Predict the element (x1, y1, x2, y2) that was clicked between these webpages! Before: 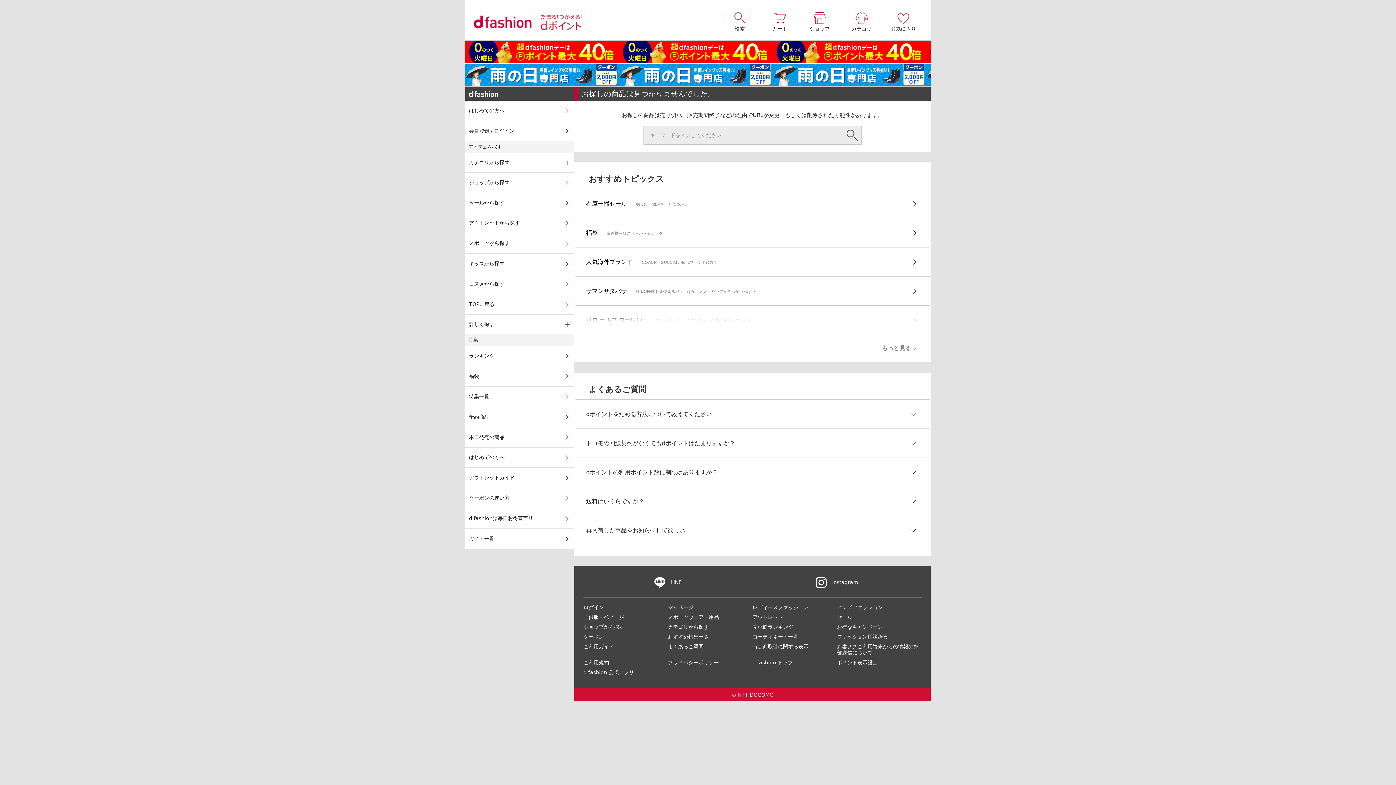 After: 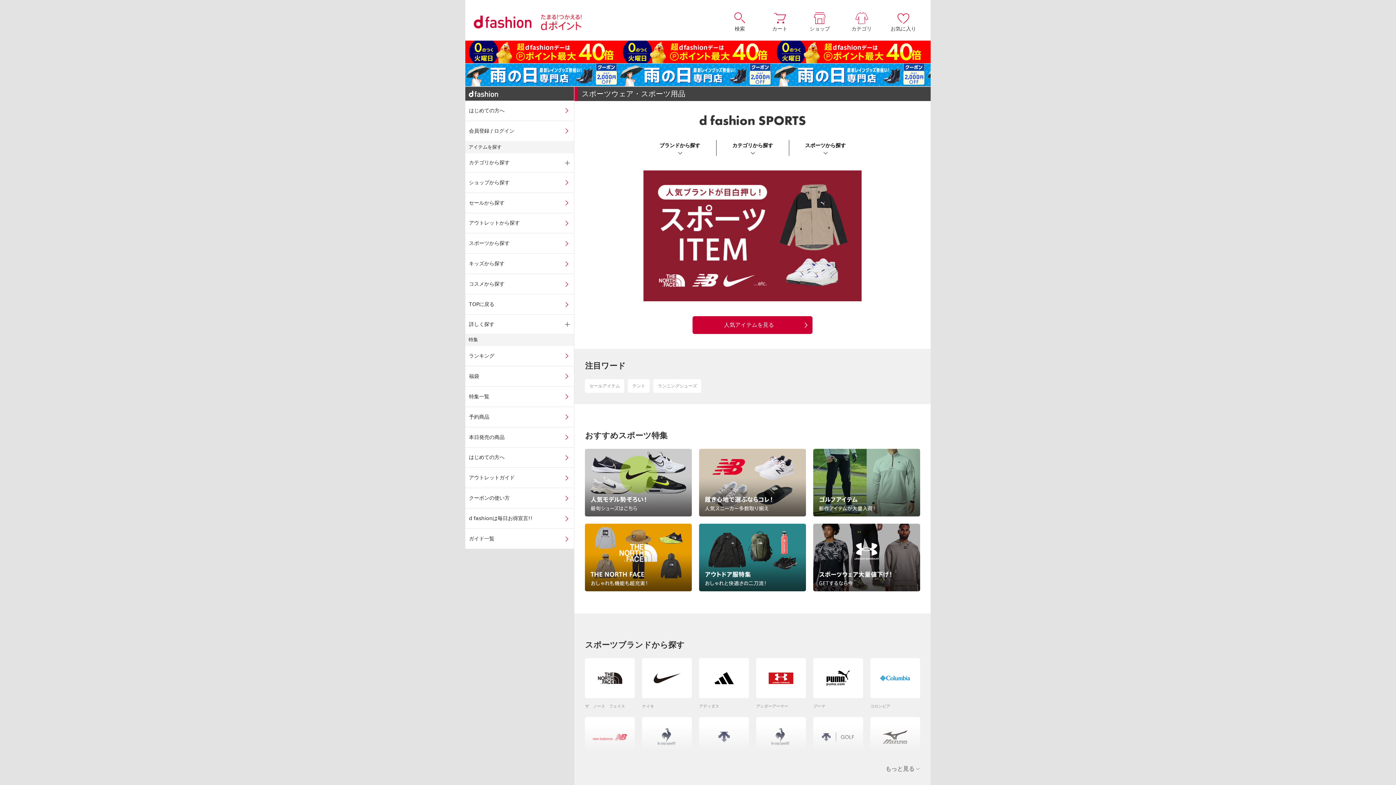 Action: bbox: (465, 233, 574, 253) label: スポーツから探す